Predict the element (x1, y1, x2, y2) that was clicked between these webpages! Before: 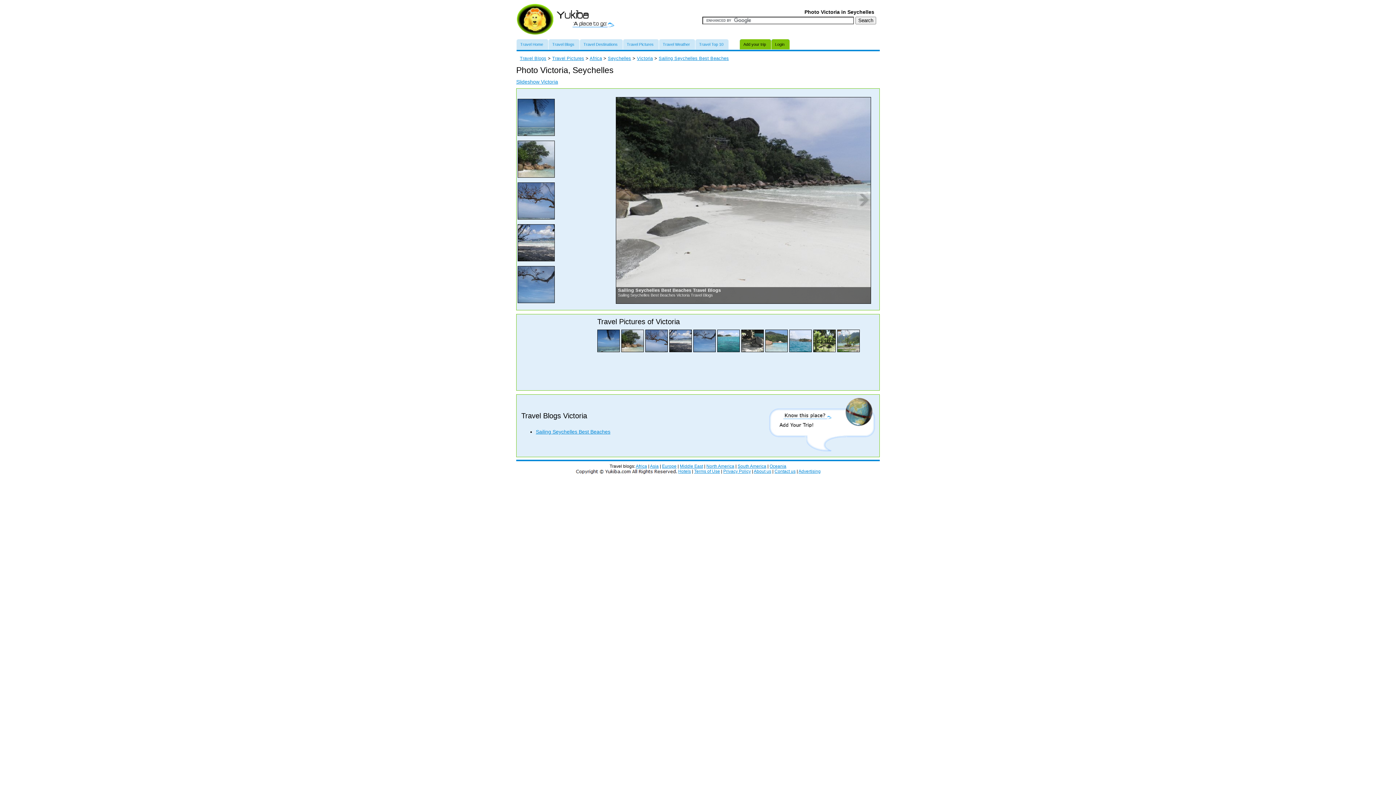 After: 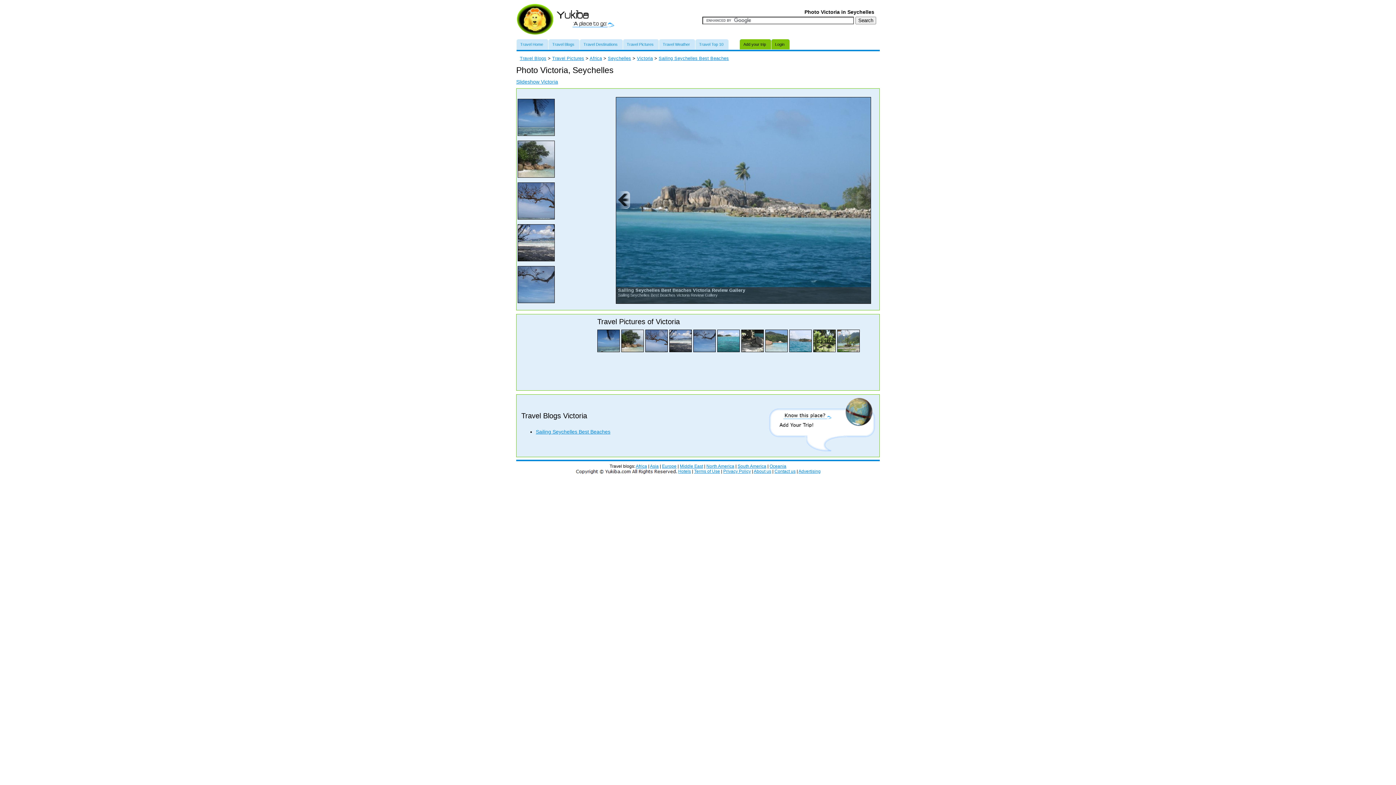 Action: bbox: (616, 97, 680, 301)